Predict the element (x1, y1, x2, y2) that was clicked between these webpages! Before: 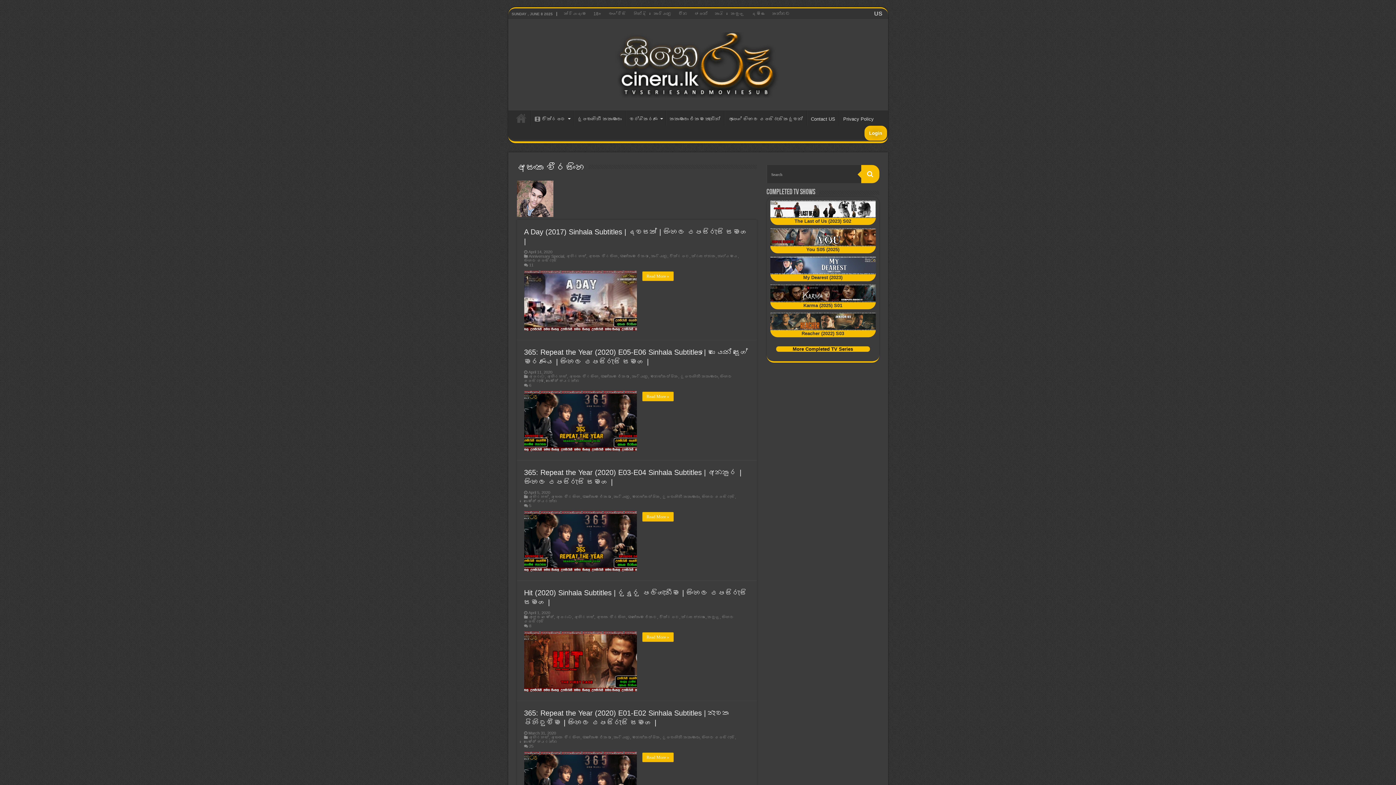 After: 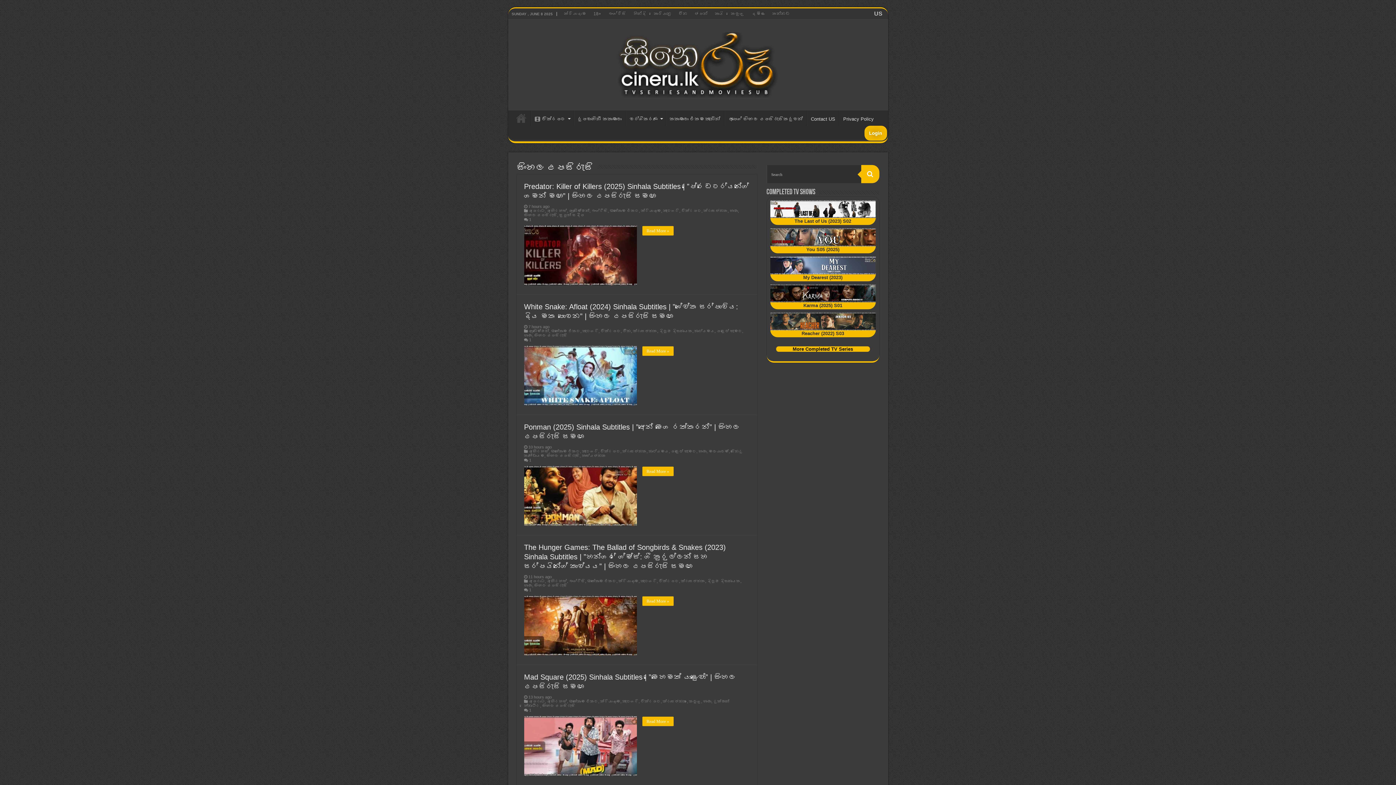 Action: label: සිංහල උපසිරැසි bbox: (524, 258, 557, 262)